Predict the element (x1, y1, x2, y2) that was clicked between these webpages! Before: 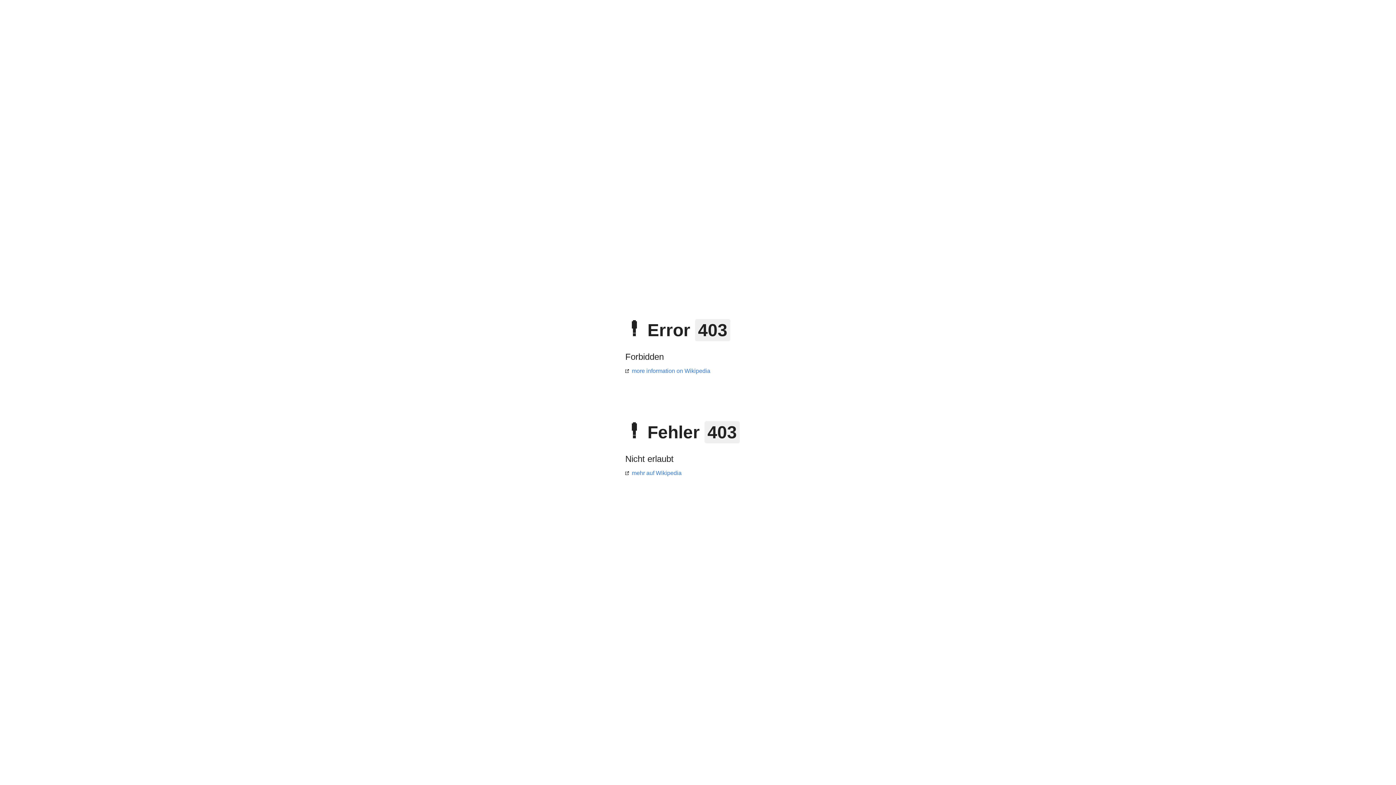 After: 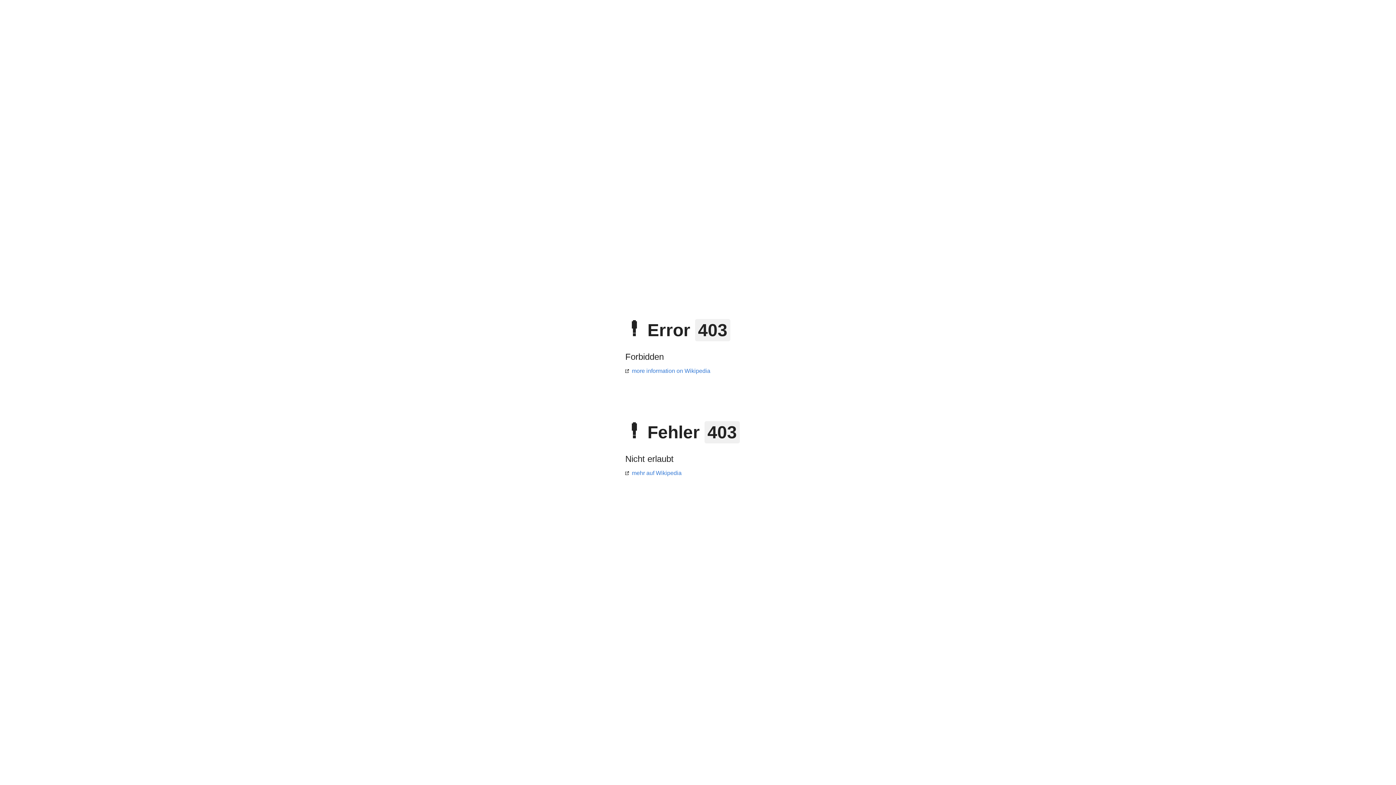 Action: bbox: (625, 470, 681, 476) label: mehr auf Wikipedia